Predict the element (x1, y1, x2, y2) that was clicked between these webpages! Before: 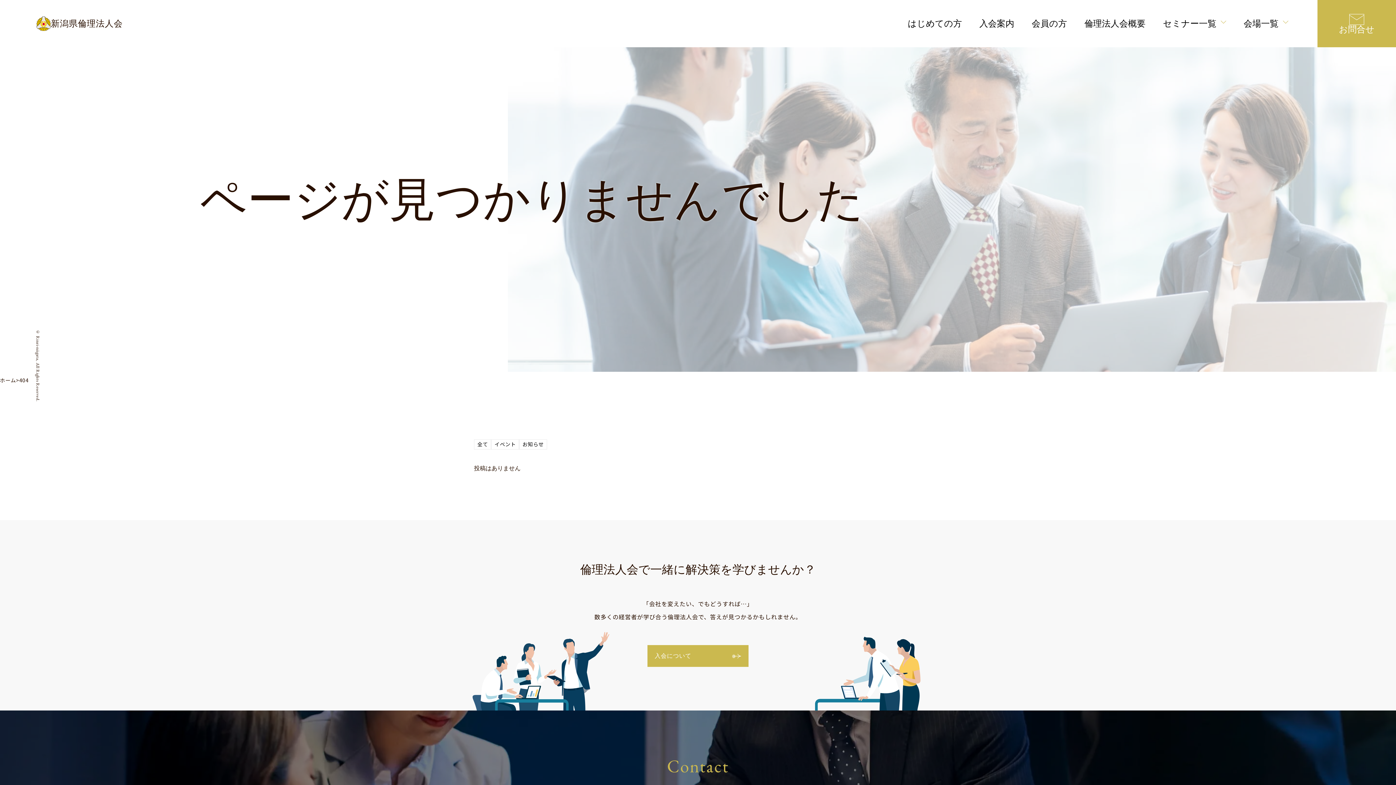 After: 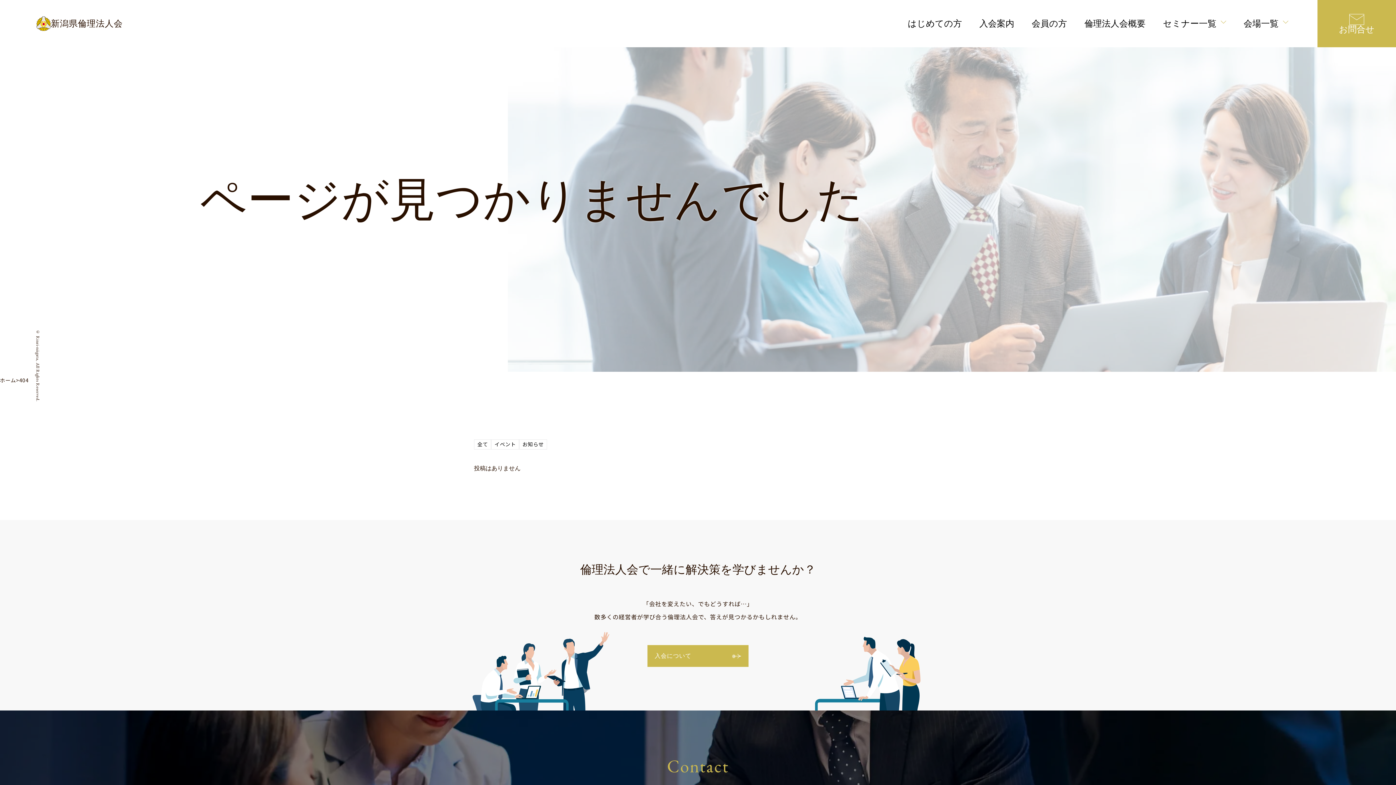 Action: label: 404 bbox: (19, 376, 28, 384)